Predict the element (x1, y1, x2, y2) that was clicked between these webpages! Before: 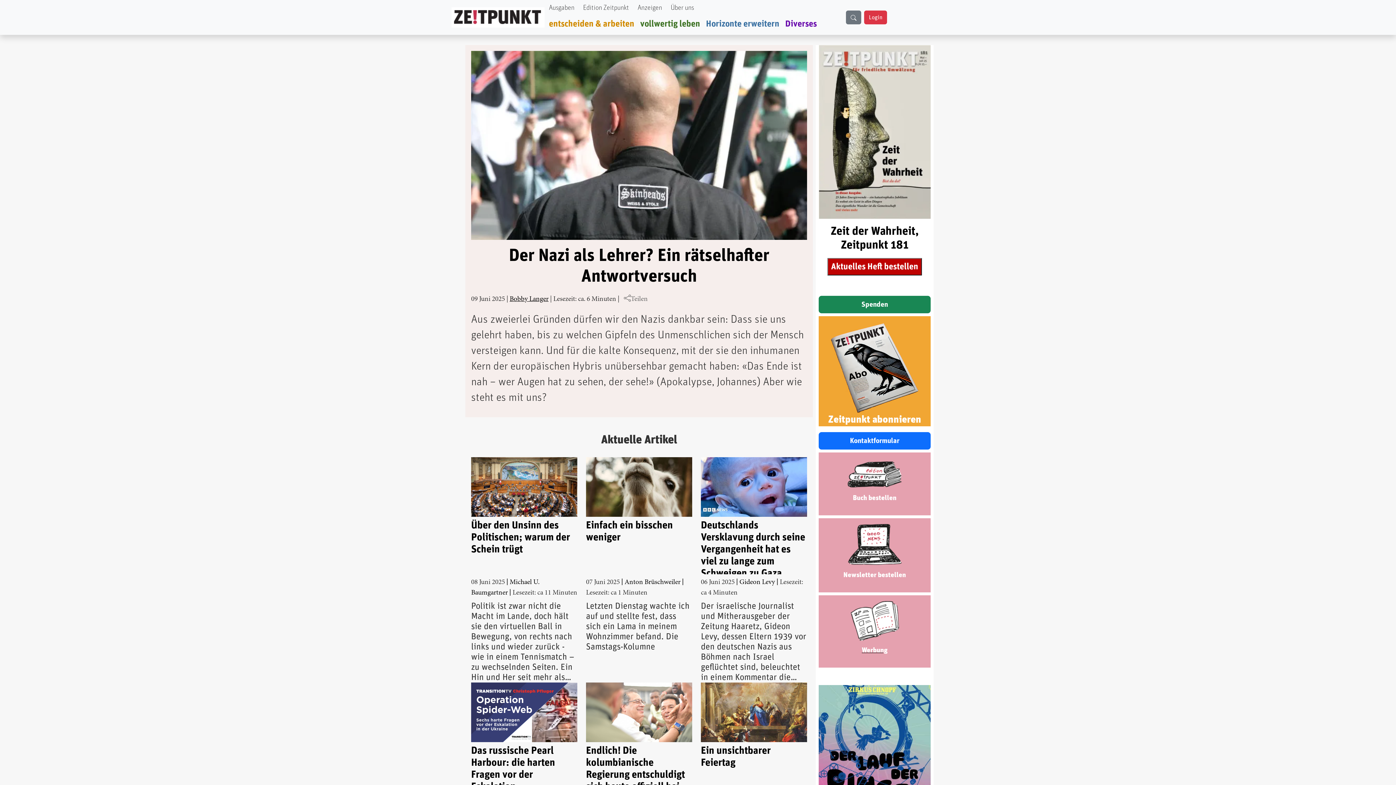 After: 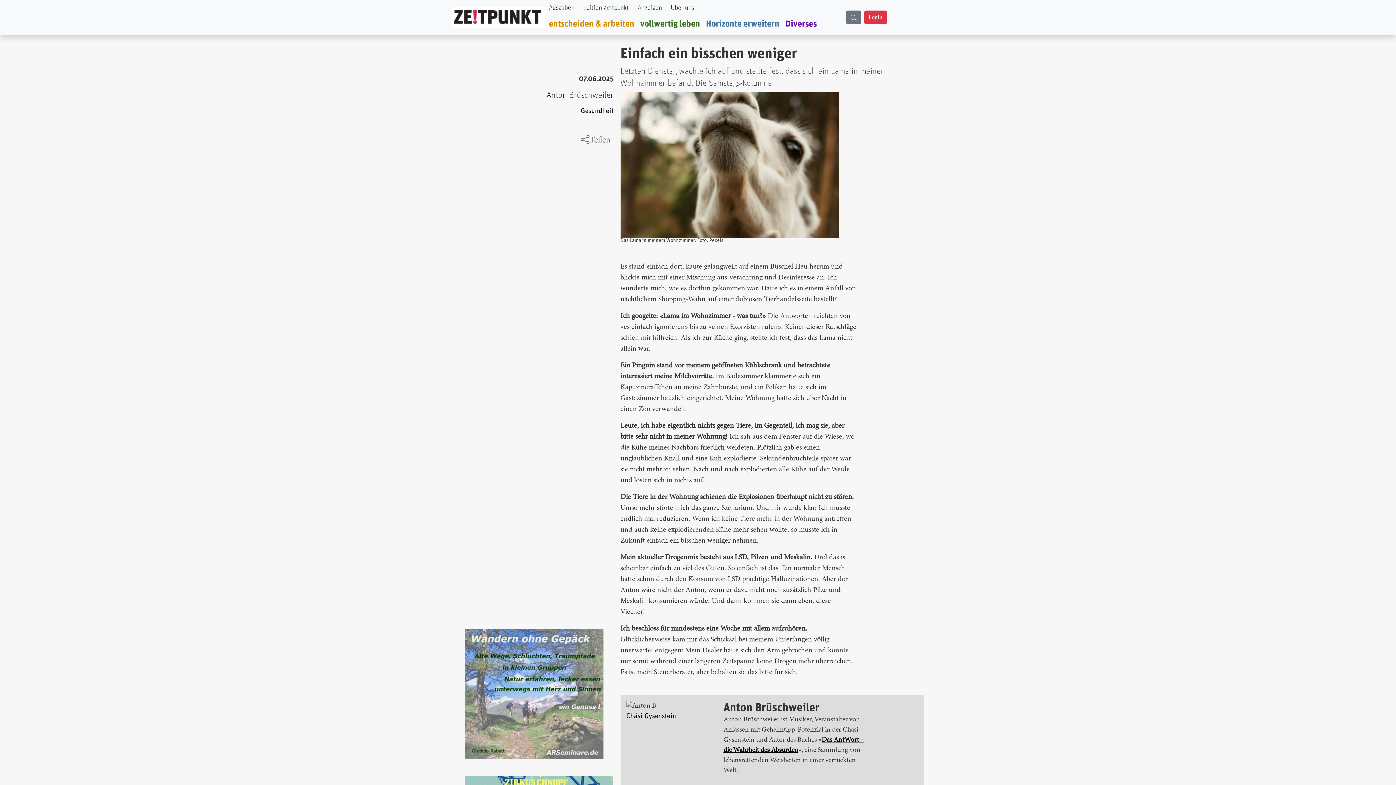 Action: label: Einfach ein bisschen weniger bbox: (586, 519, 692, 574)